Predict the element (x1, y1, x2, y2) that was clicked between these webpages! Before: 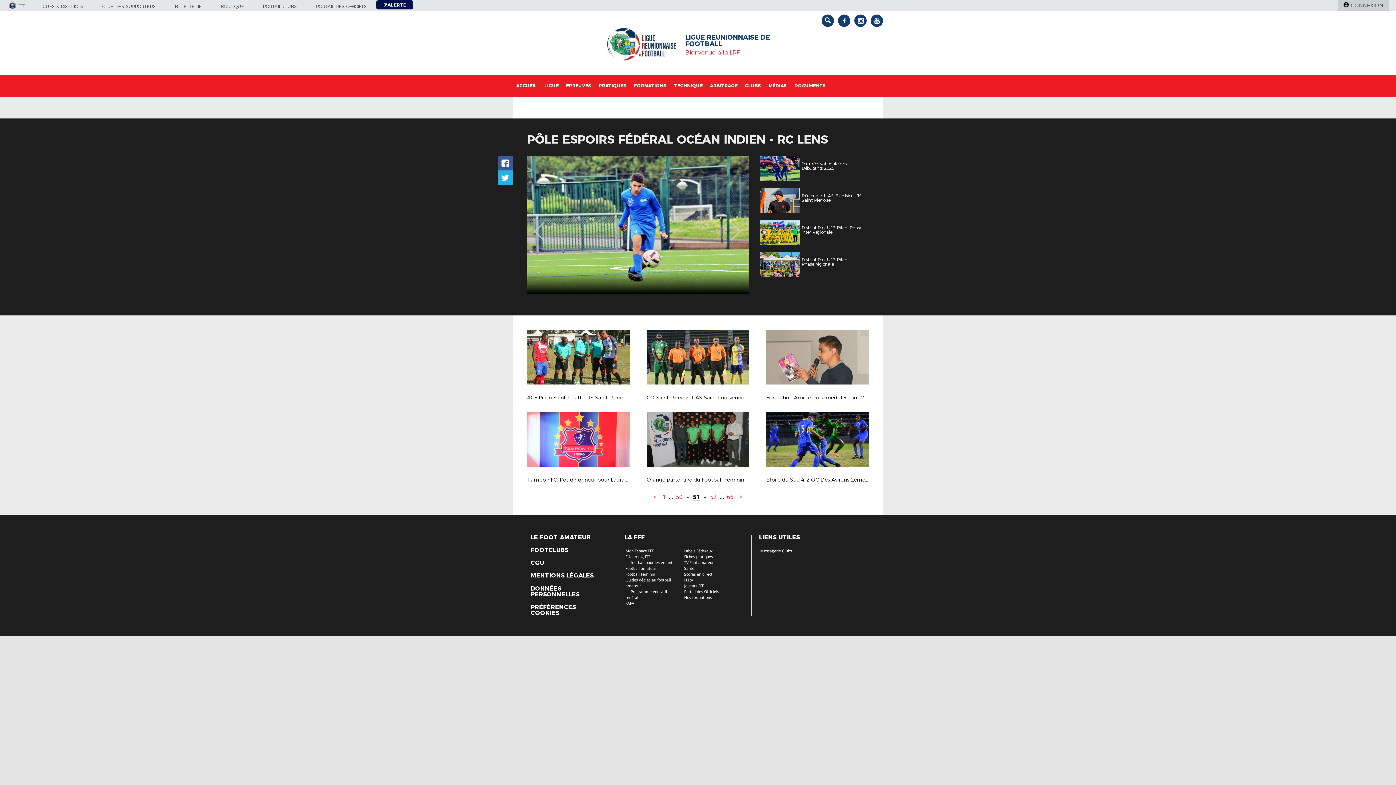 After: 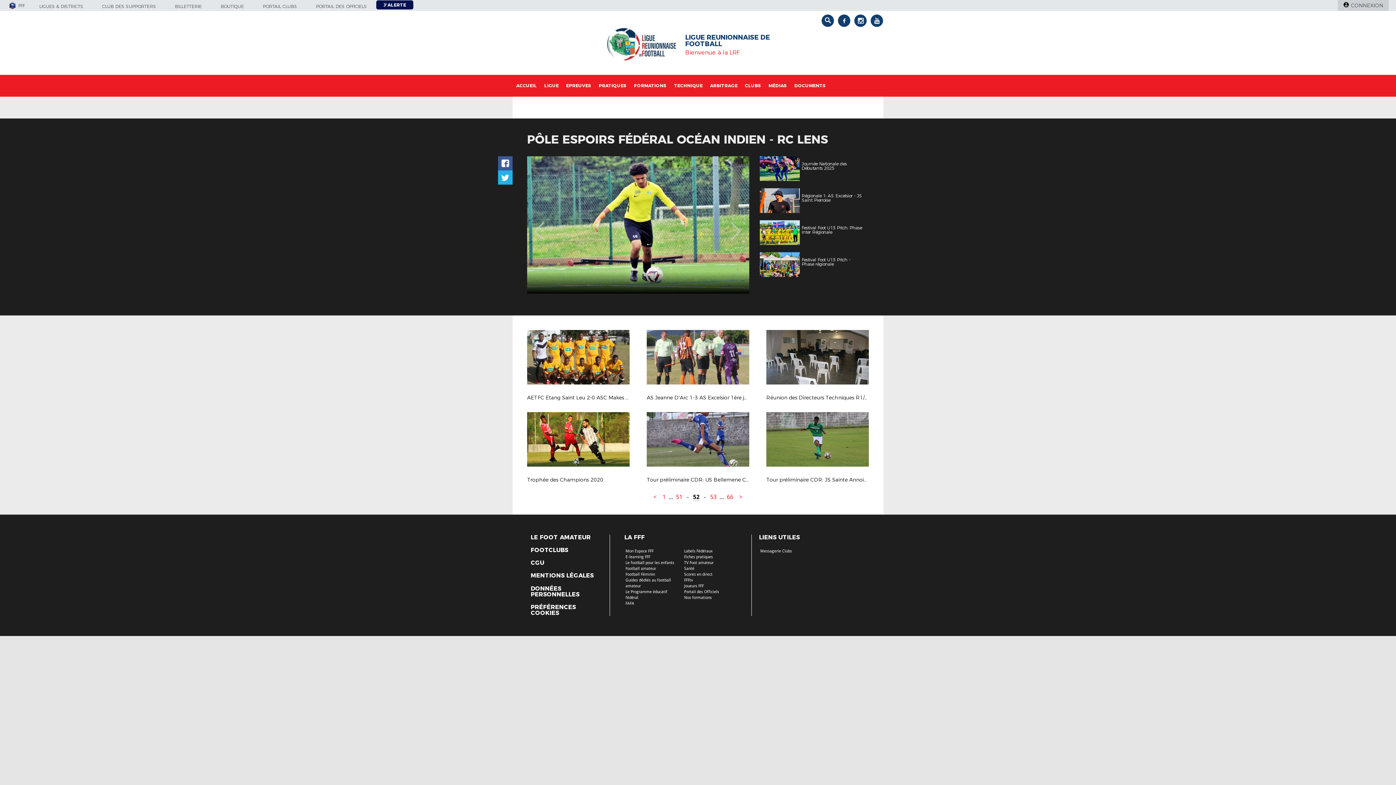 Action: bbox: (736, 493, 745, 500) label: >